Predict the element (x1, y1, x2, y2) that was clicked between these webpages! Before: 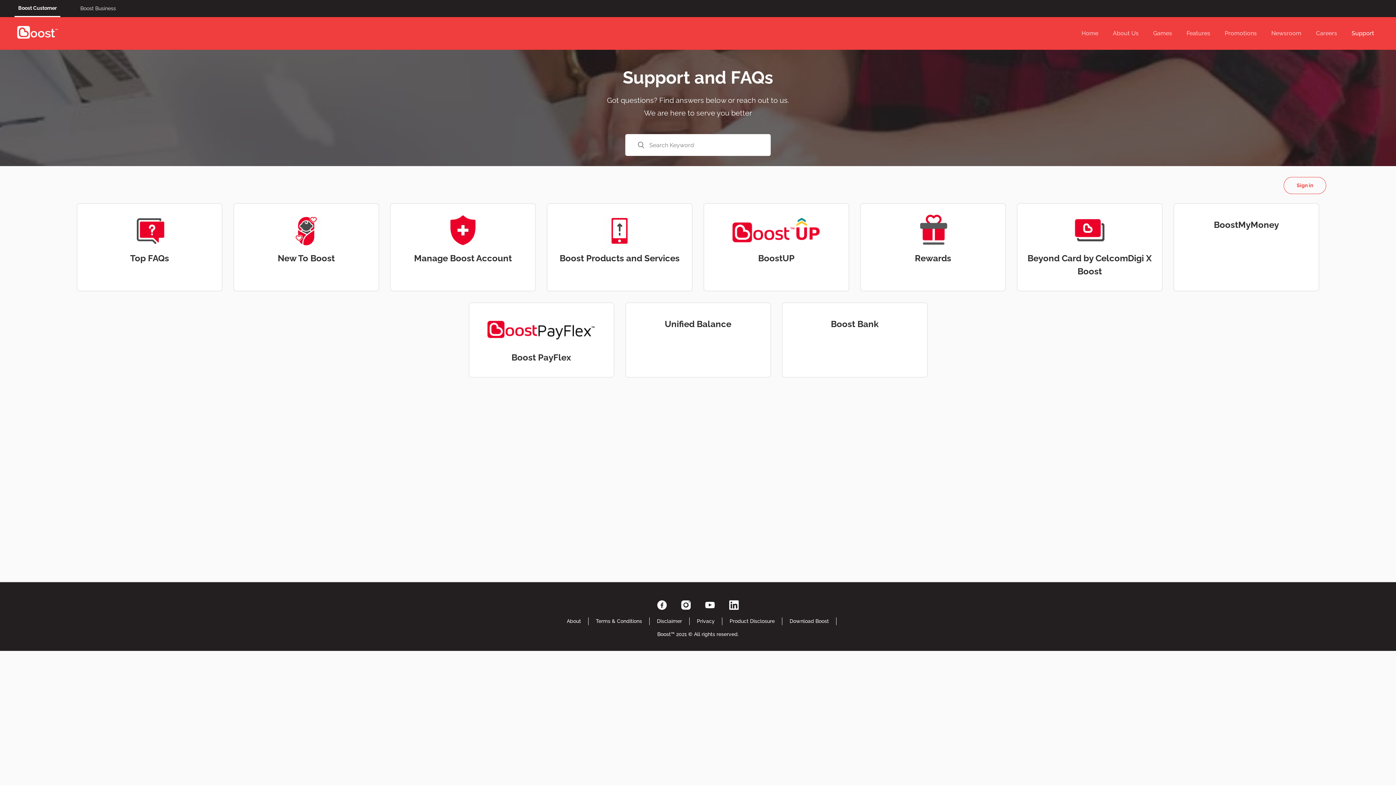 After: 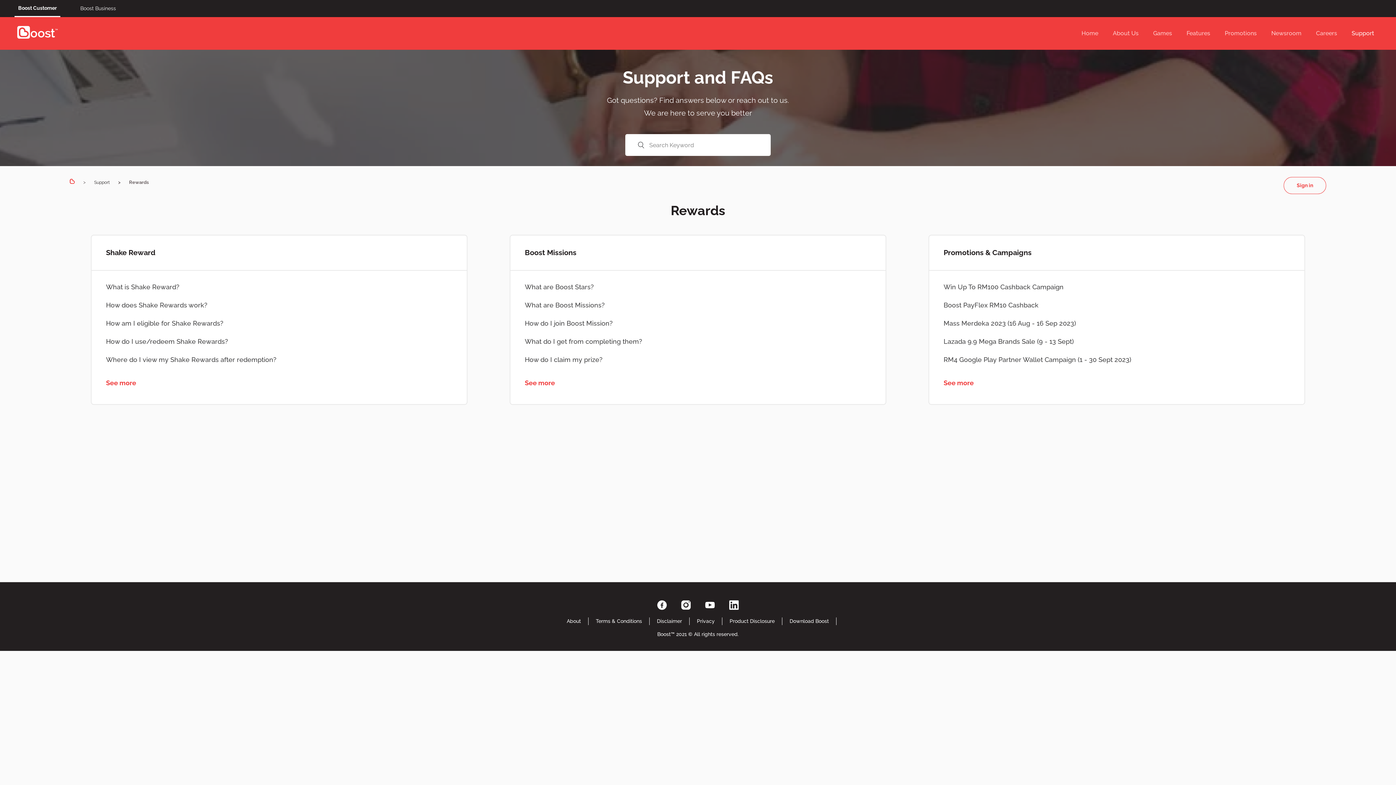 Action: bbox: (864, 214, 1001, 265) label: Rewards